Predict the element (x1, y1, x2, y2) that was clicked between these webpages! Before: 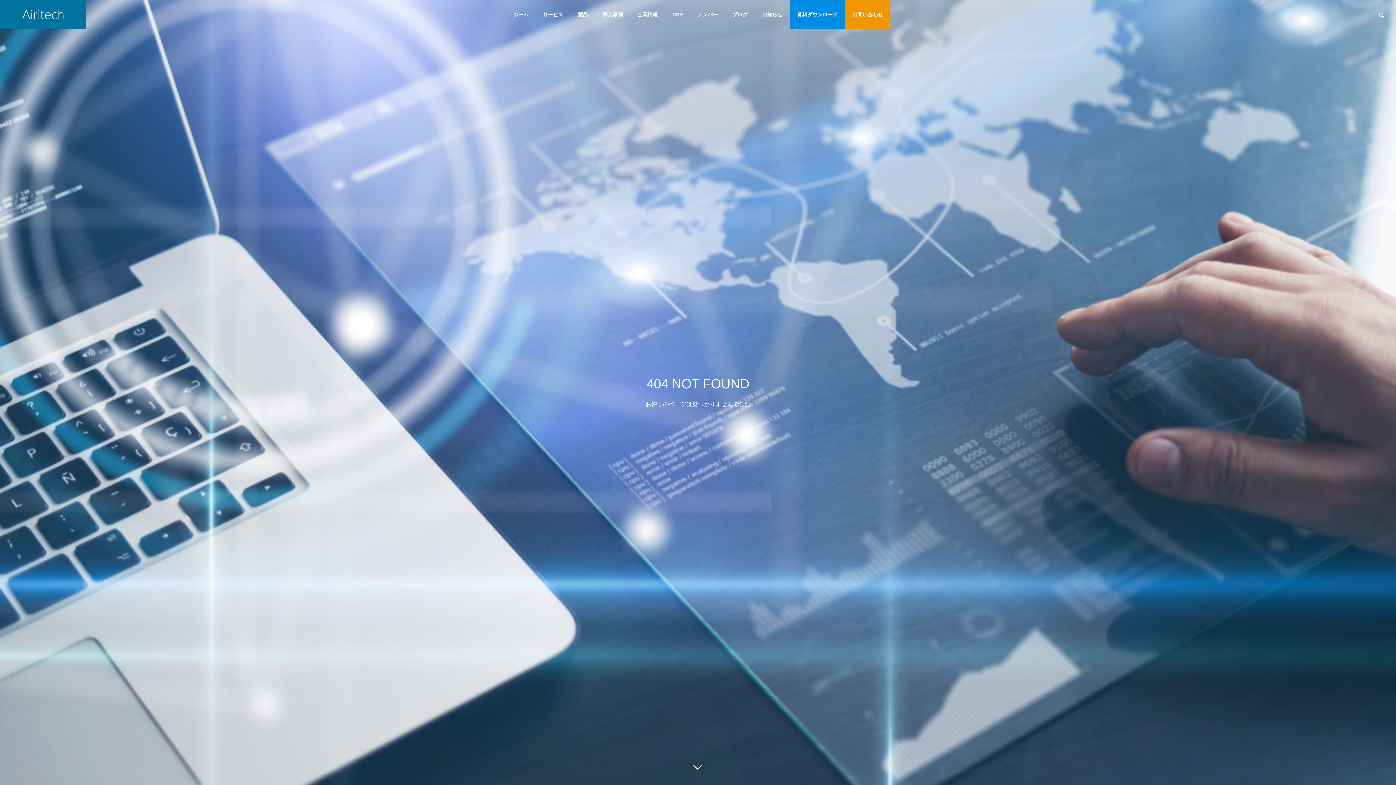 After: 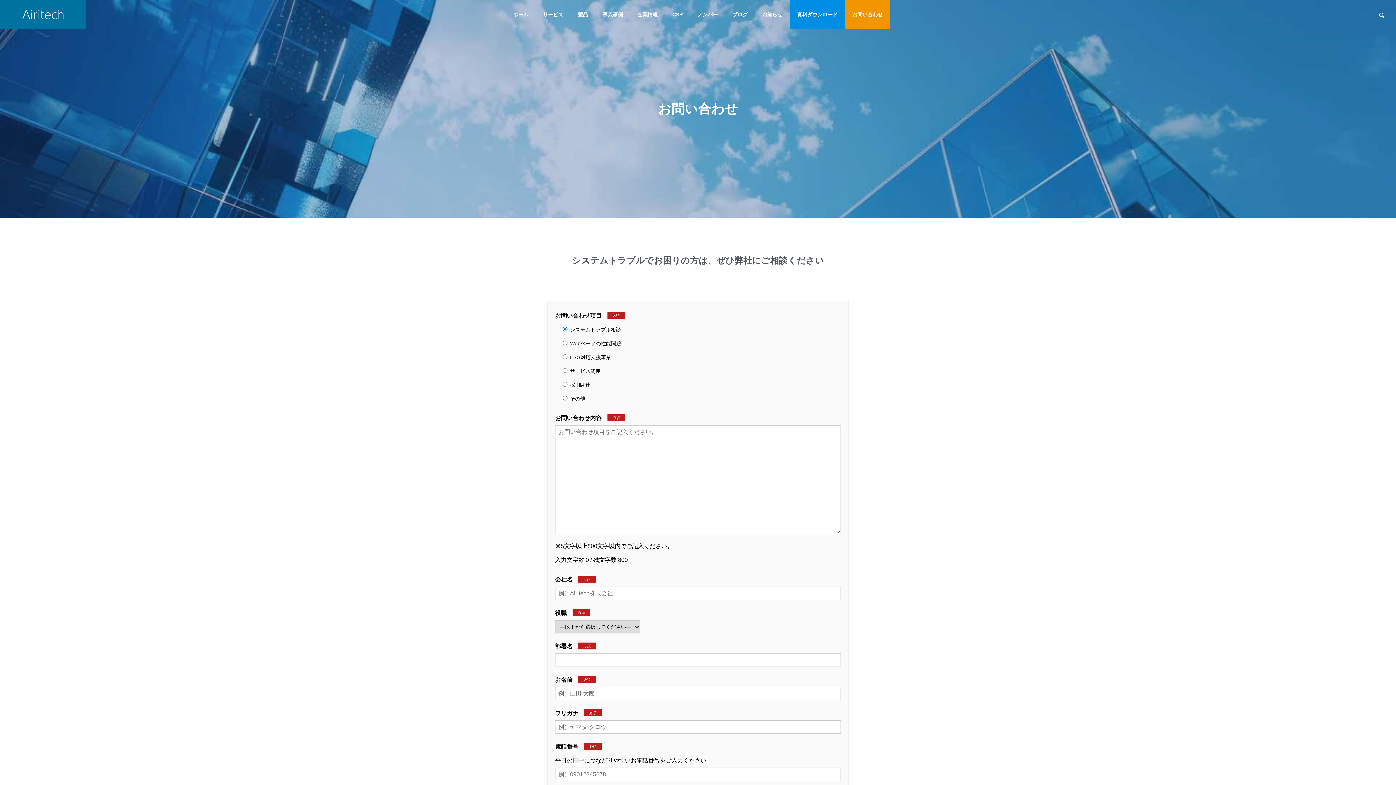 Action: bbox: (845, 0, 890, 29) label: お問い合わせ